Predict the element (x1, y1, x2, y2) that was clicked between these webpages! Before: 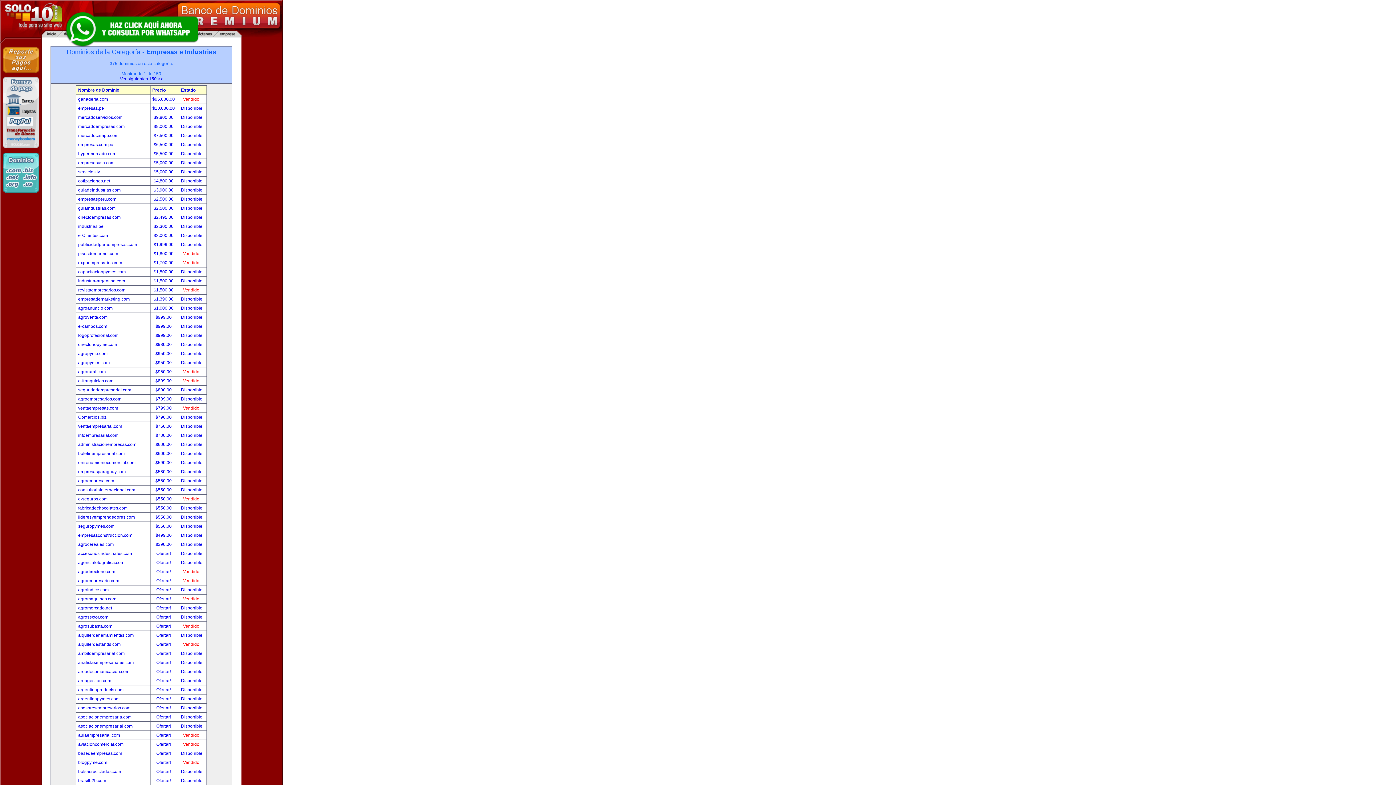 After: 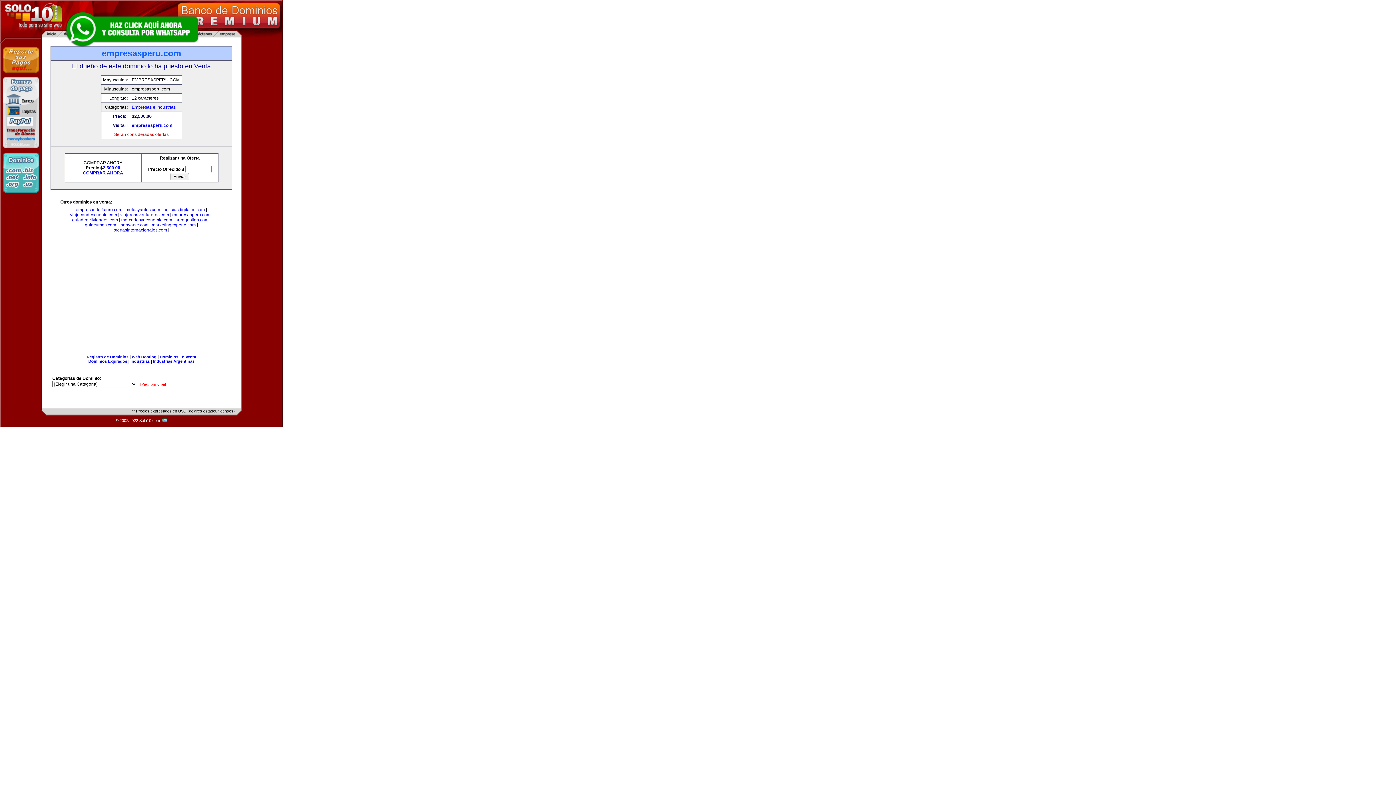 Action: label: empresasperu.com bbox: (78, 196, 116, 201)